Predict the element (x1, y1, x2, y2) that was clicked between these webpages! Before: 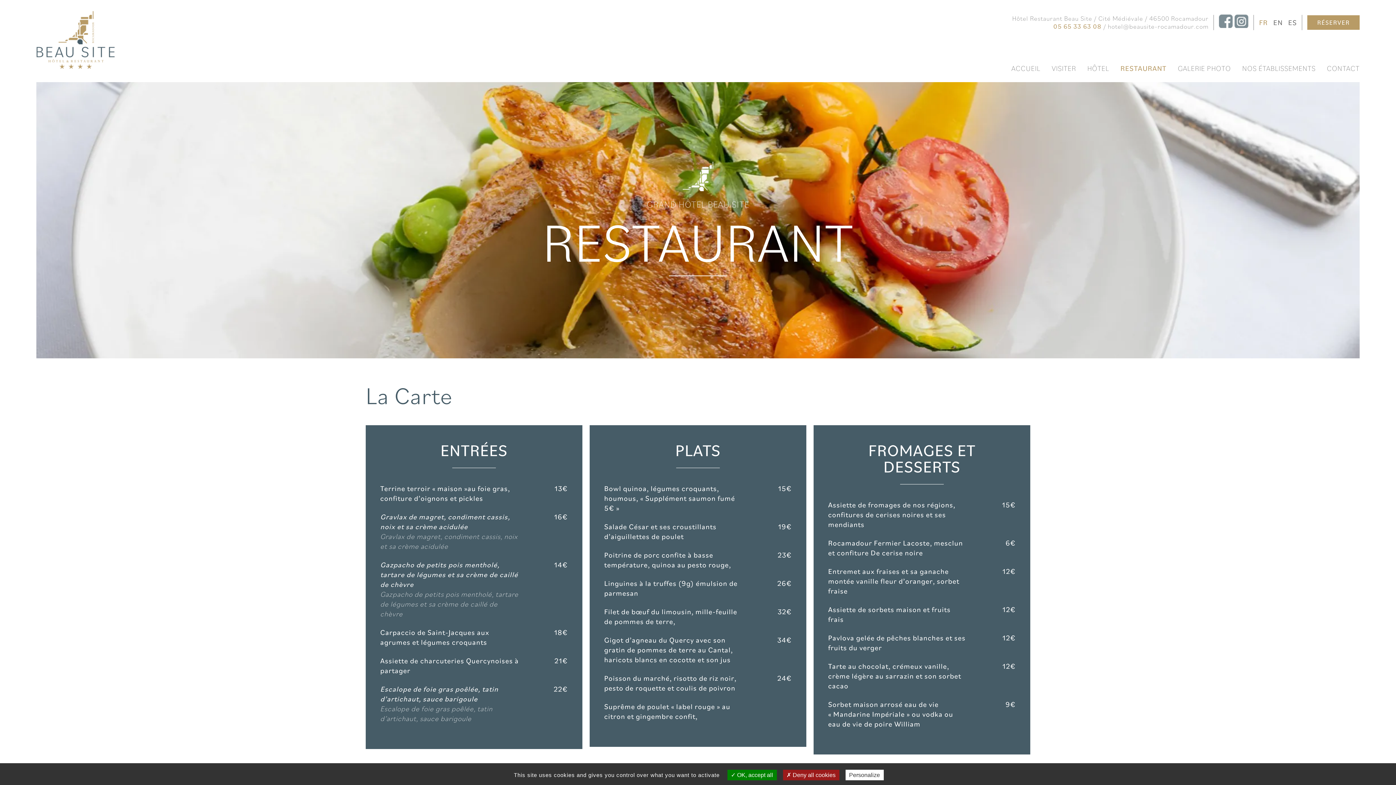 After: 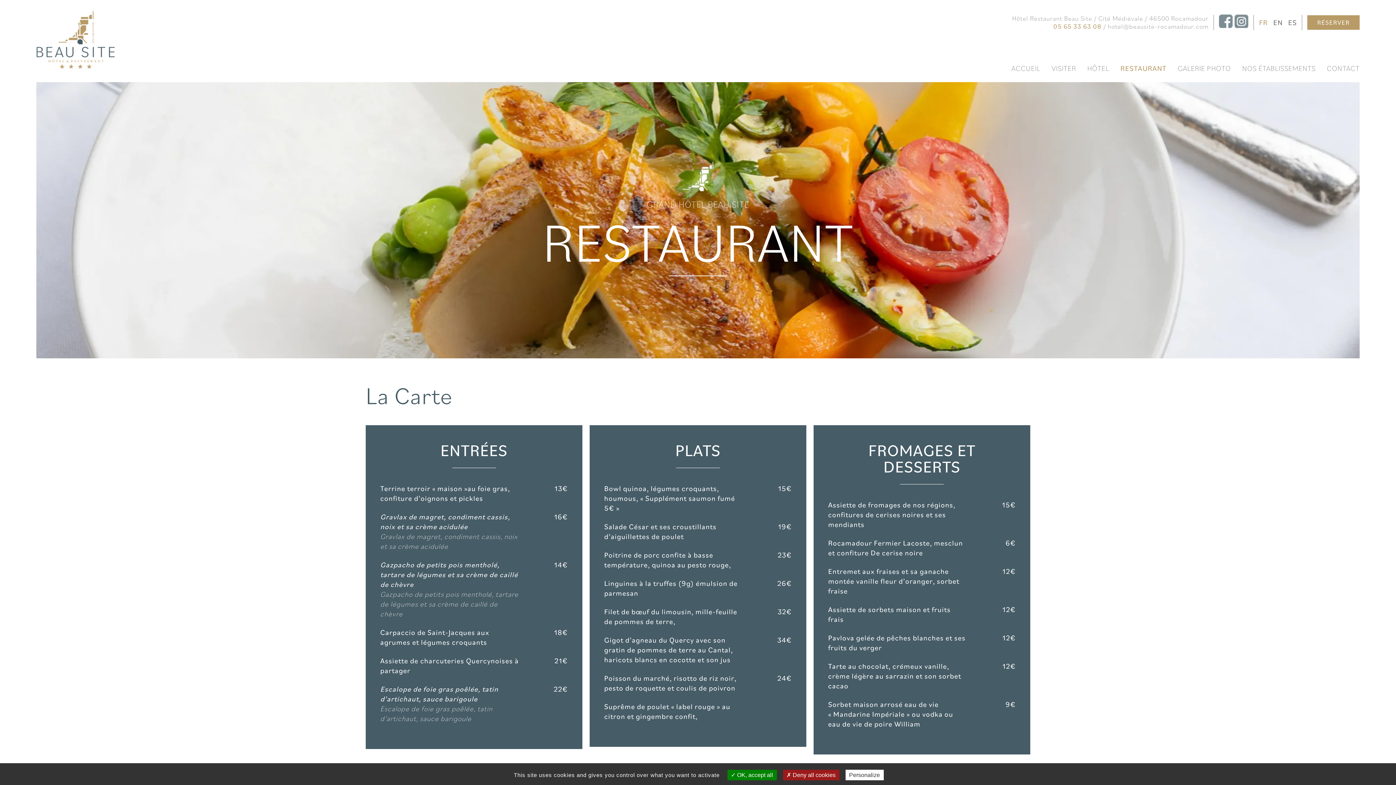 Action: bbox: (1259, 17, 1268, 27) label: FR